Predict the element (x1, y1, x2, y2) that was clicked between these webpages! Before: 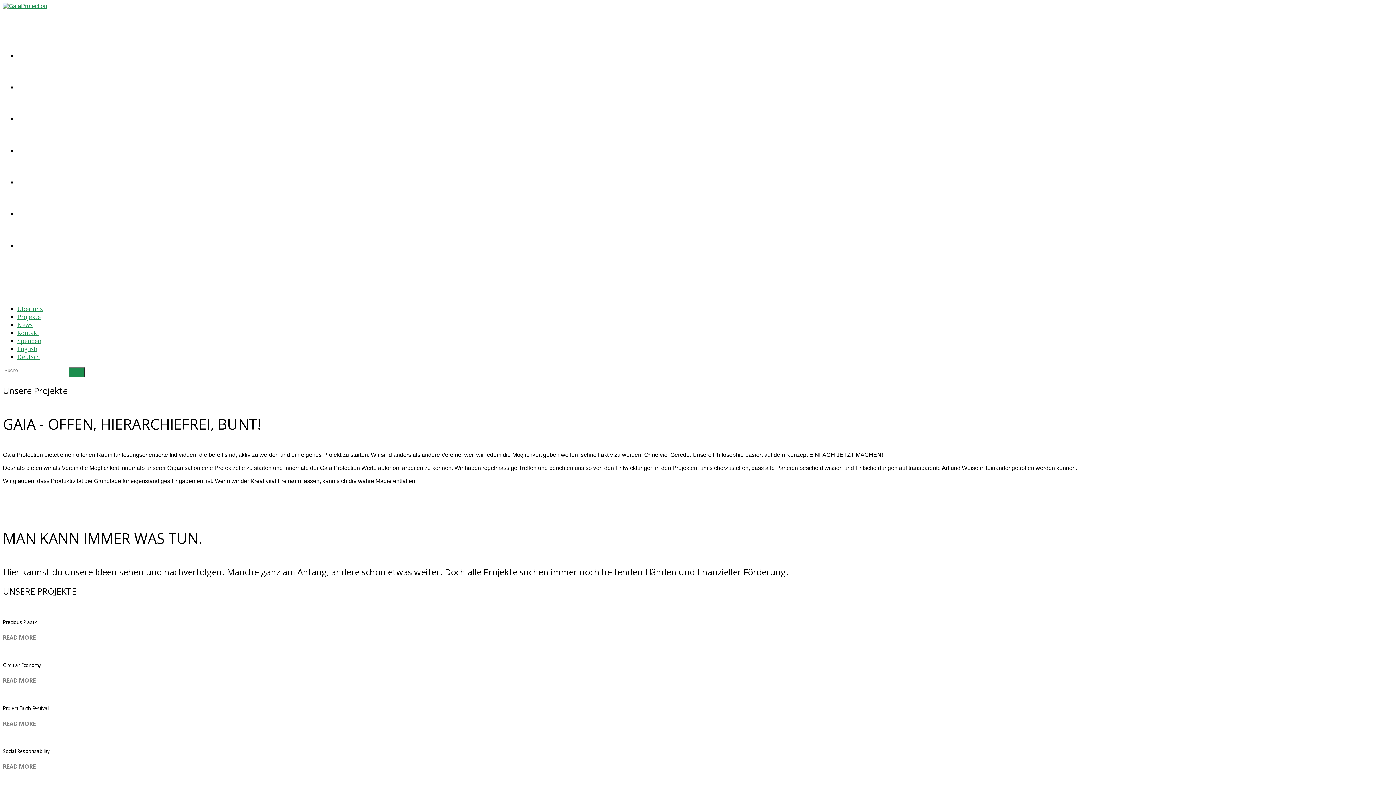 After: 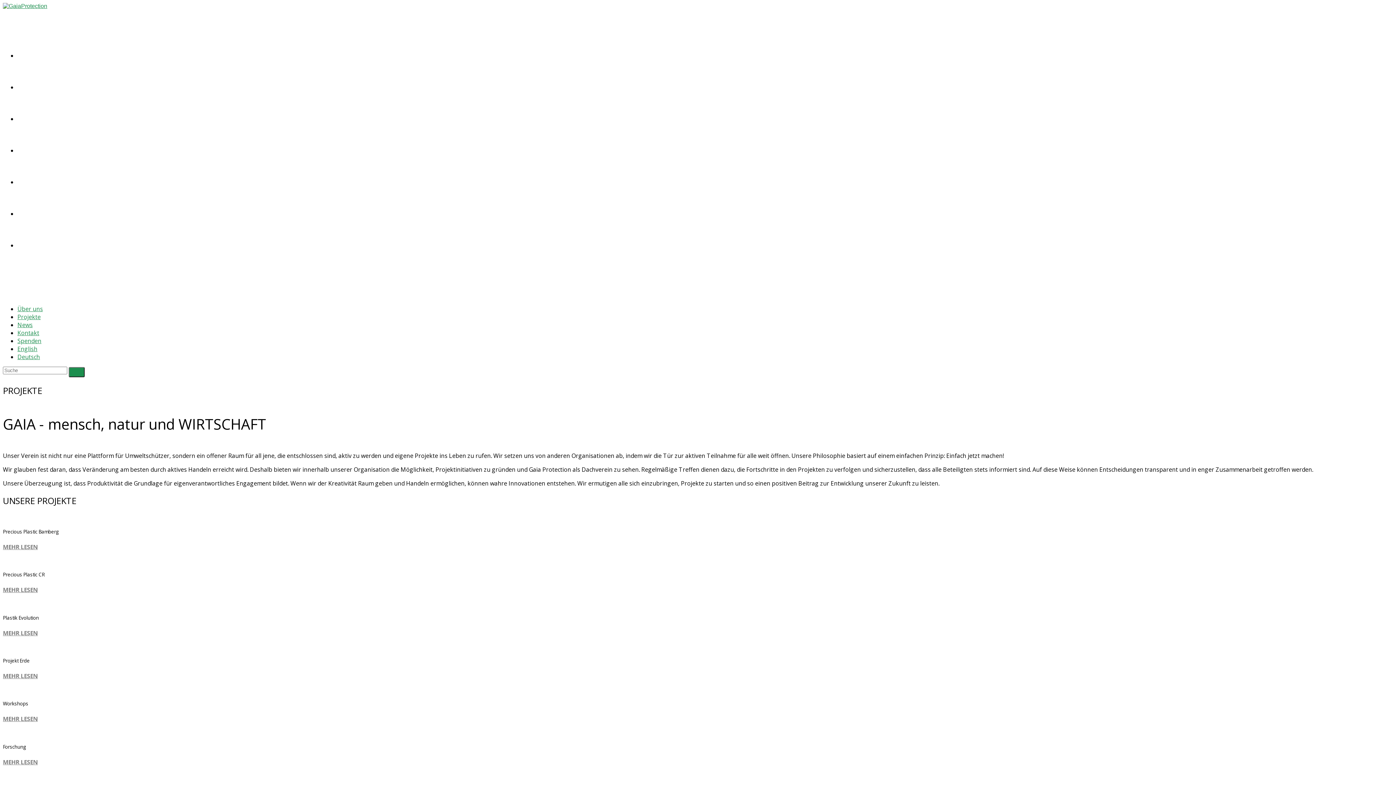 Action: label: Projekte bbox: (17, 313, 40, 321)